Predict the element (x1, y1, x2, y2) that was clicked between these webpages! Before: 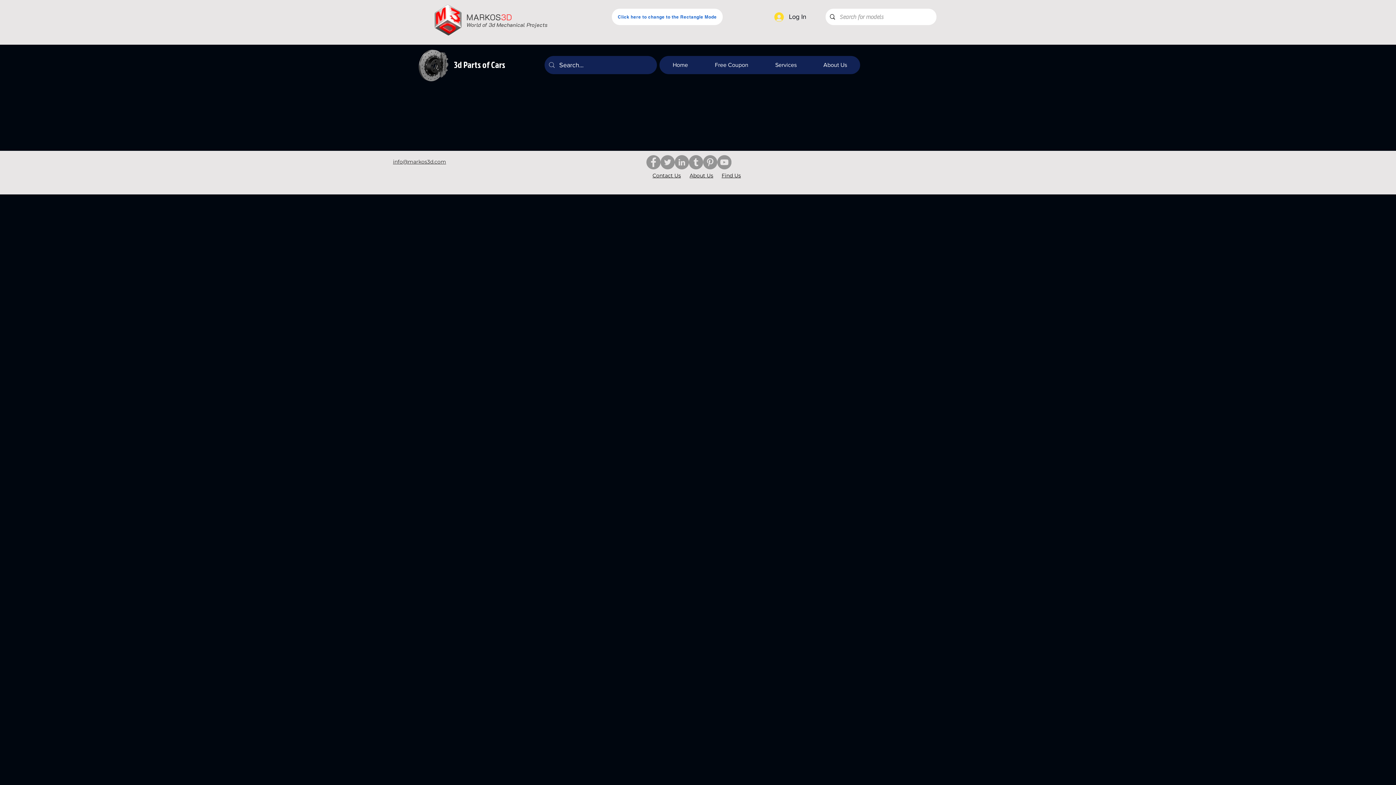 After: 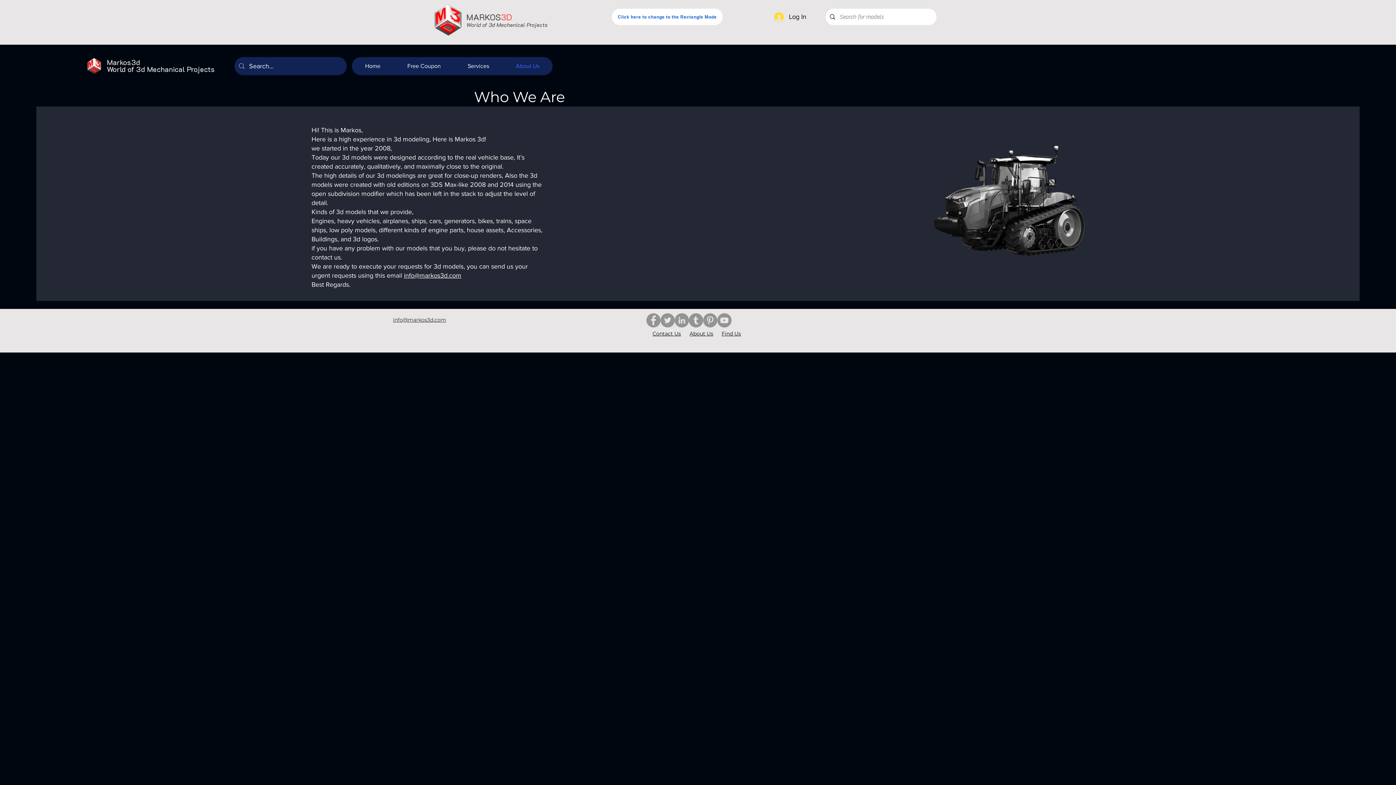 Action: label: About Us bbox: (810, 56, 860, 74)